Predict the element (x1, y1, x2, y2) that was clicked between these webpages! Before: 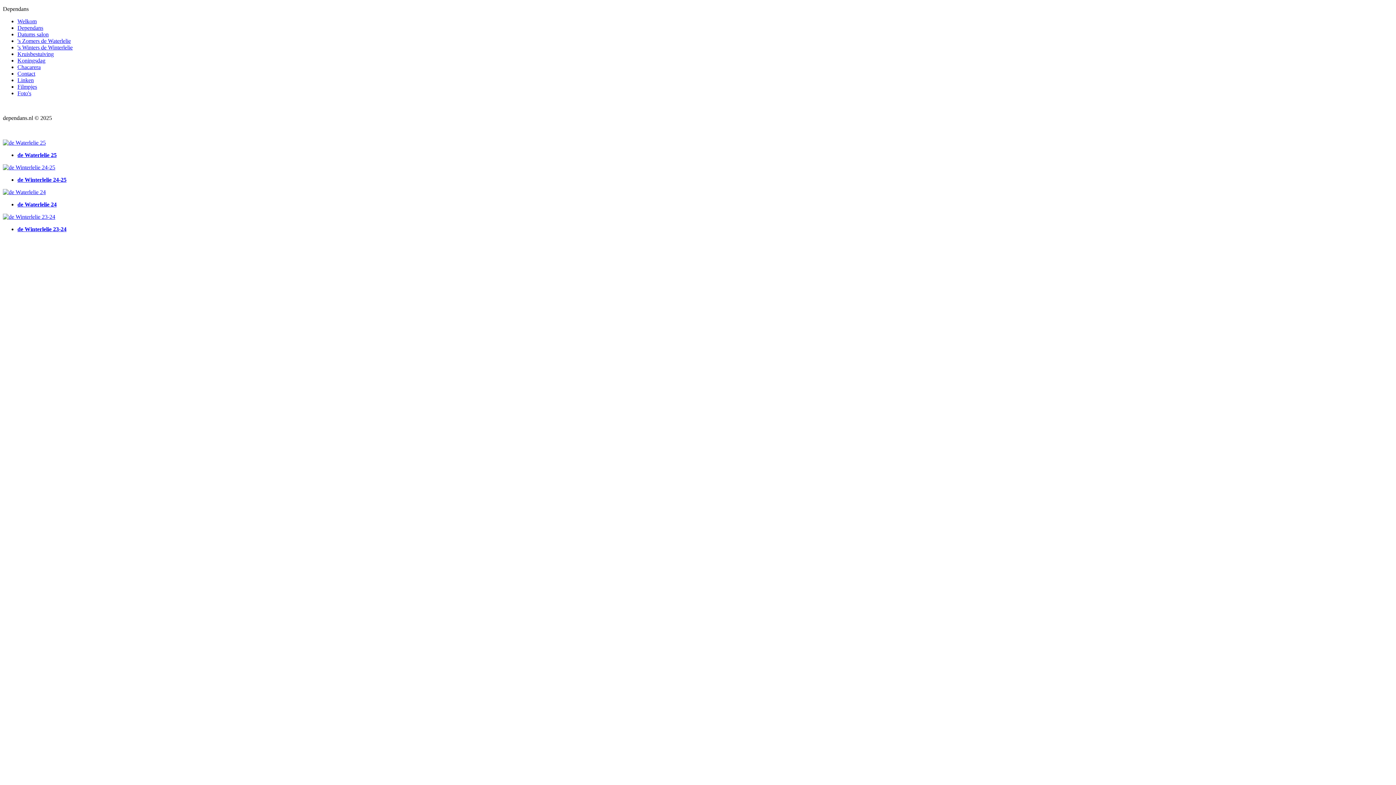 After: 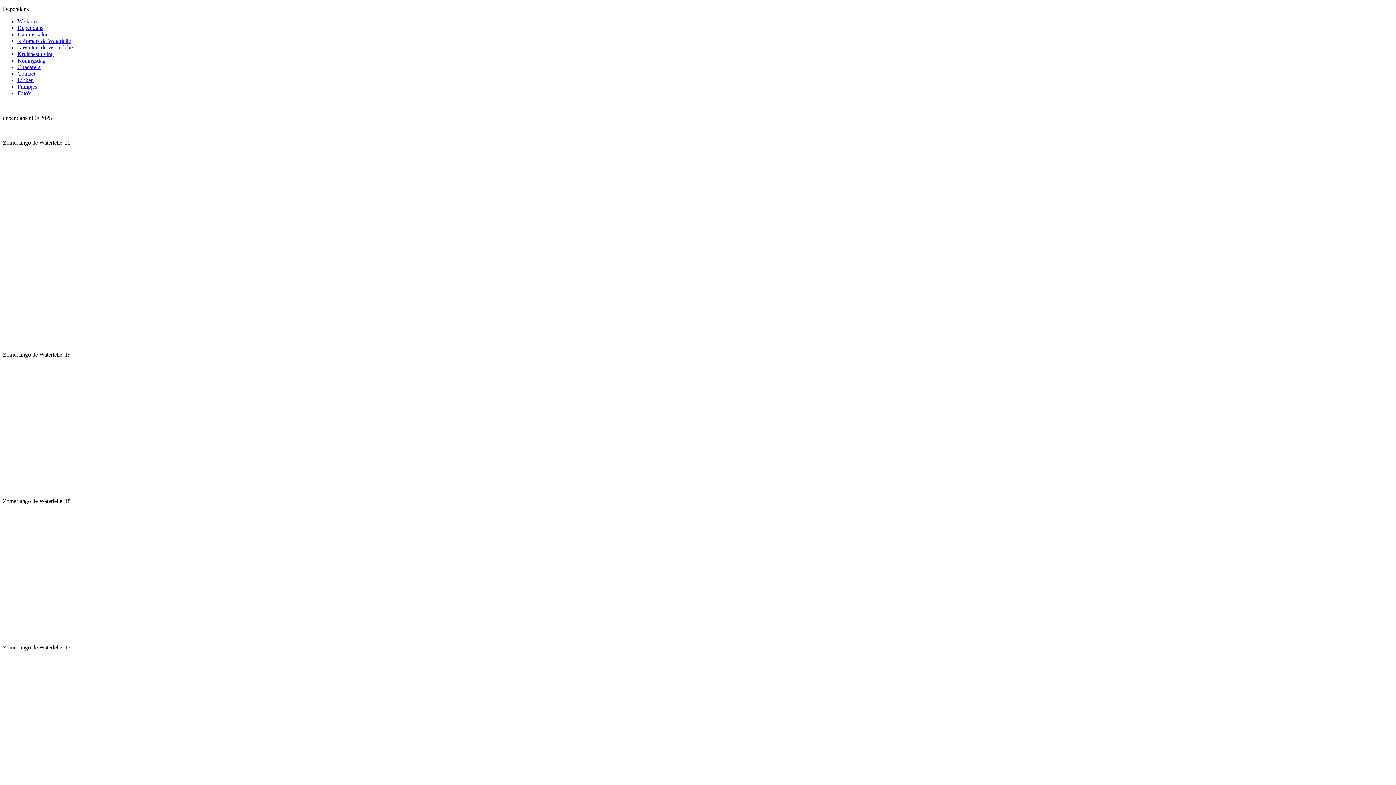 Action: bbox: (17, 83, 37, 89) label: Filmpjes